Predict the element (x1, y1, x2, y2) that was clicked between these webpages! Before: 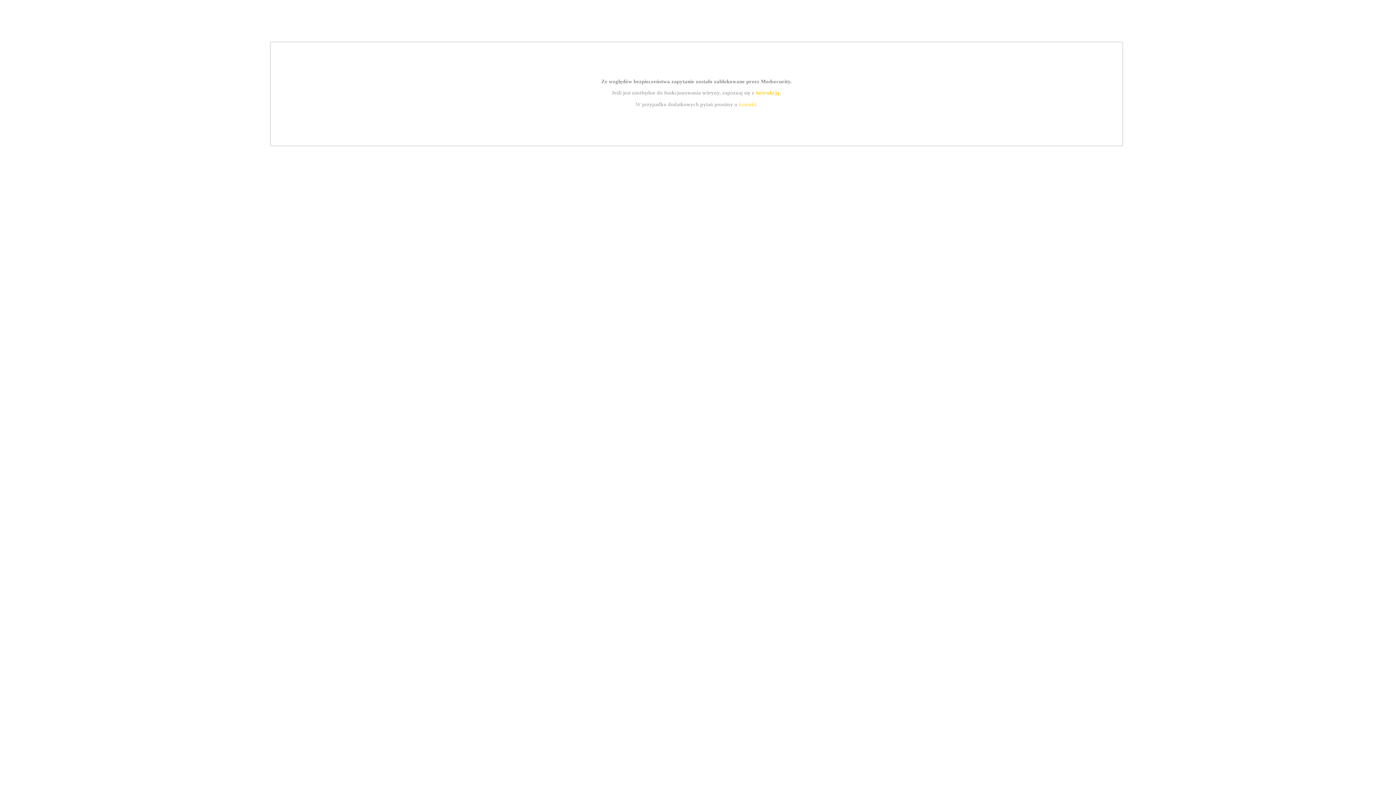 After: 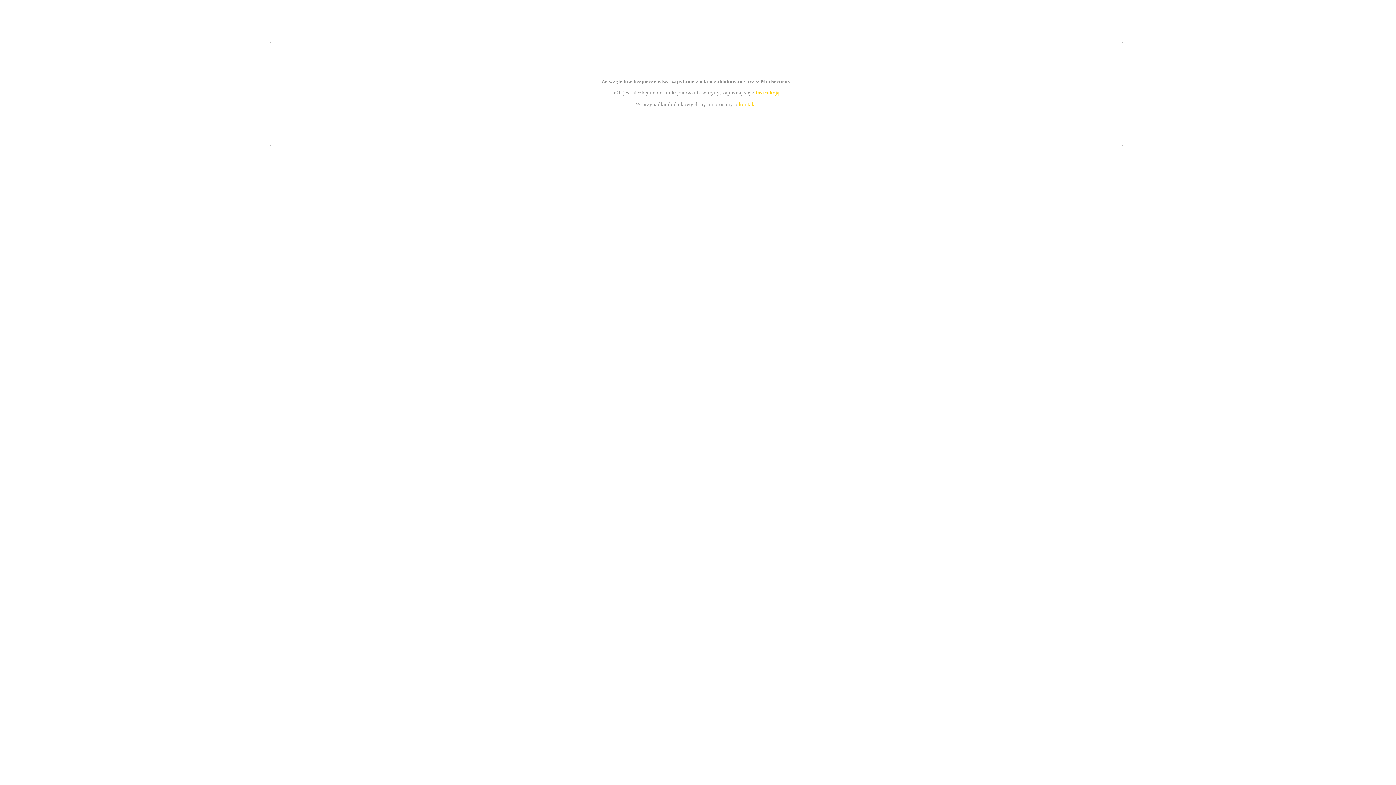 Action: bbox: (739, 101, 756, 107) label: kontakt